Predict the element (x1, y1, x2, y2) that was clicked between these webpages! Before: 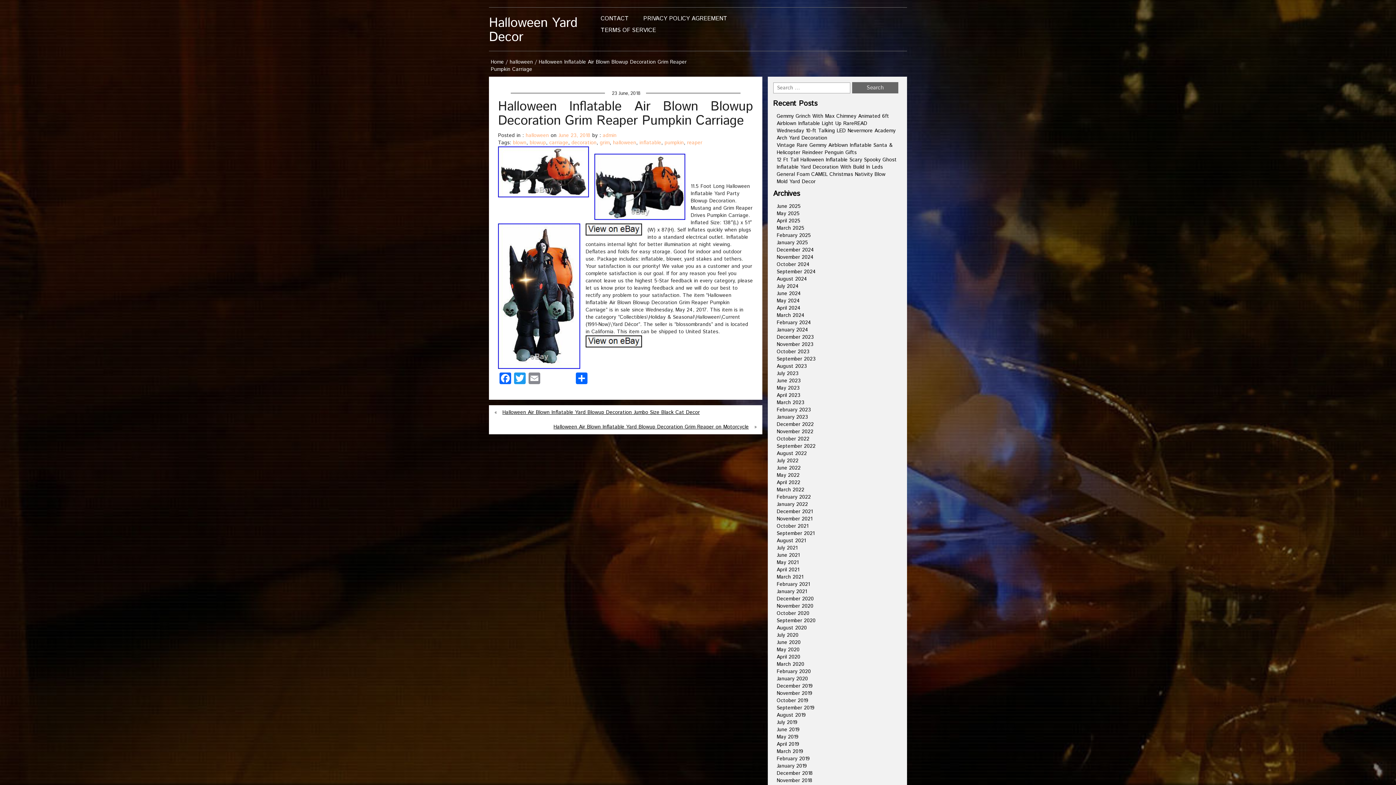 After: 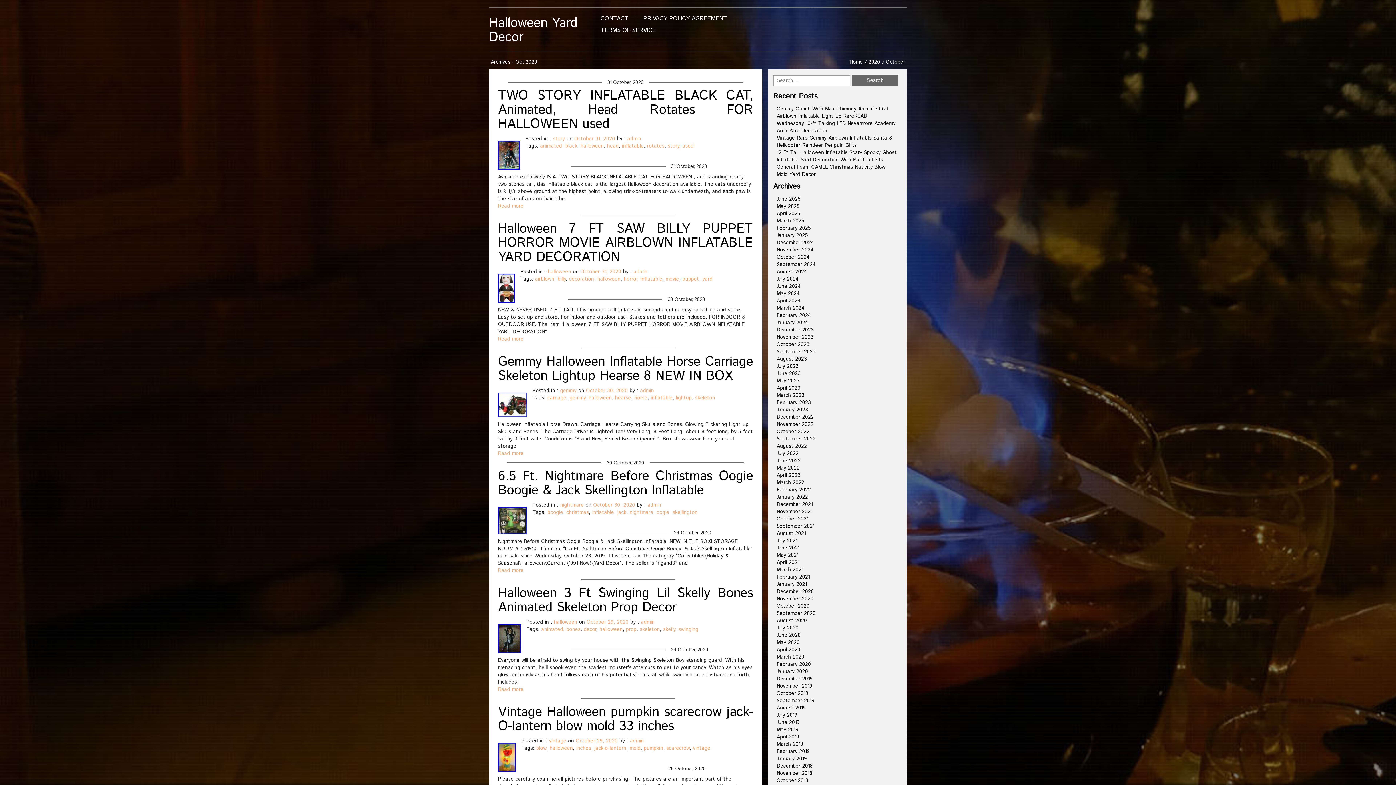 Action: label: October 2020 bbox: (776, 610, 809, 617)